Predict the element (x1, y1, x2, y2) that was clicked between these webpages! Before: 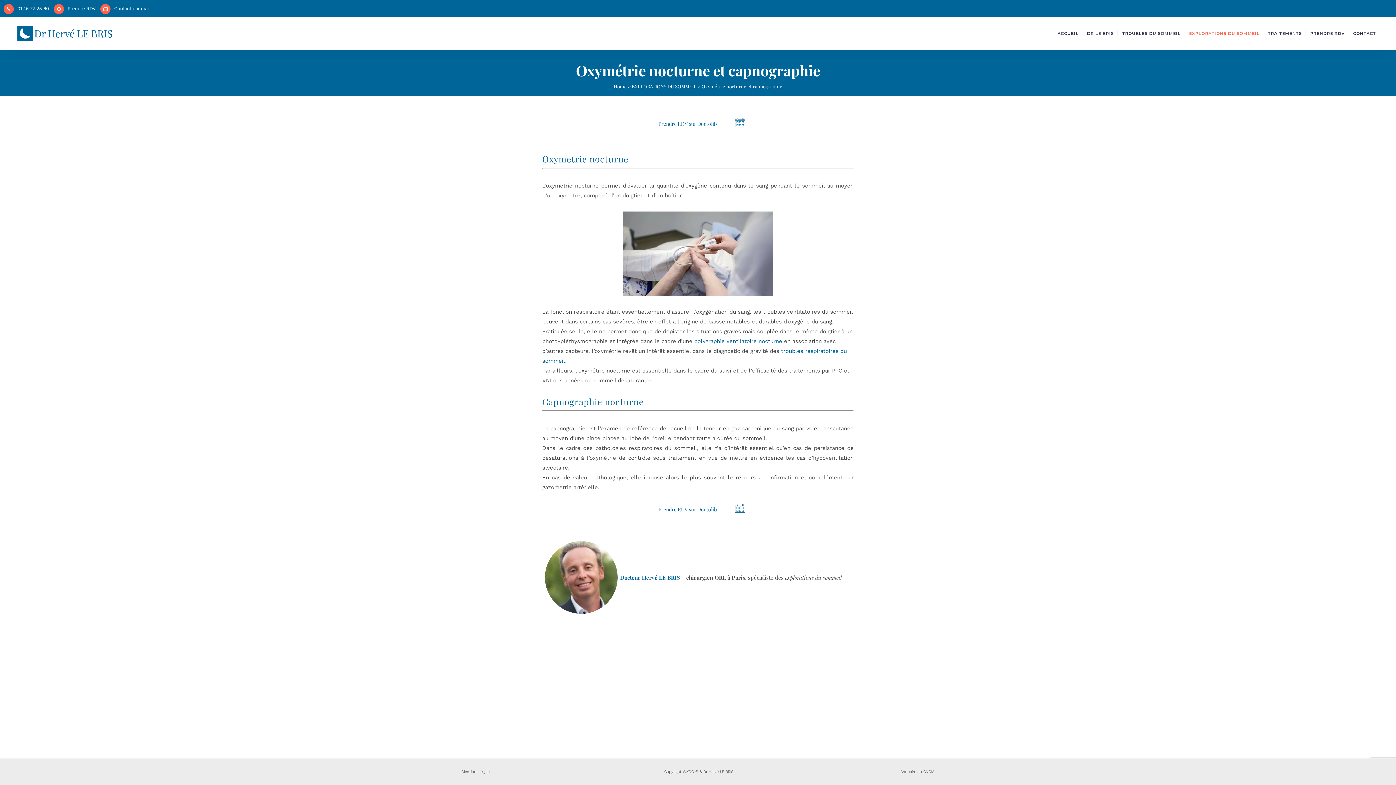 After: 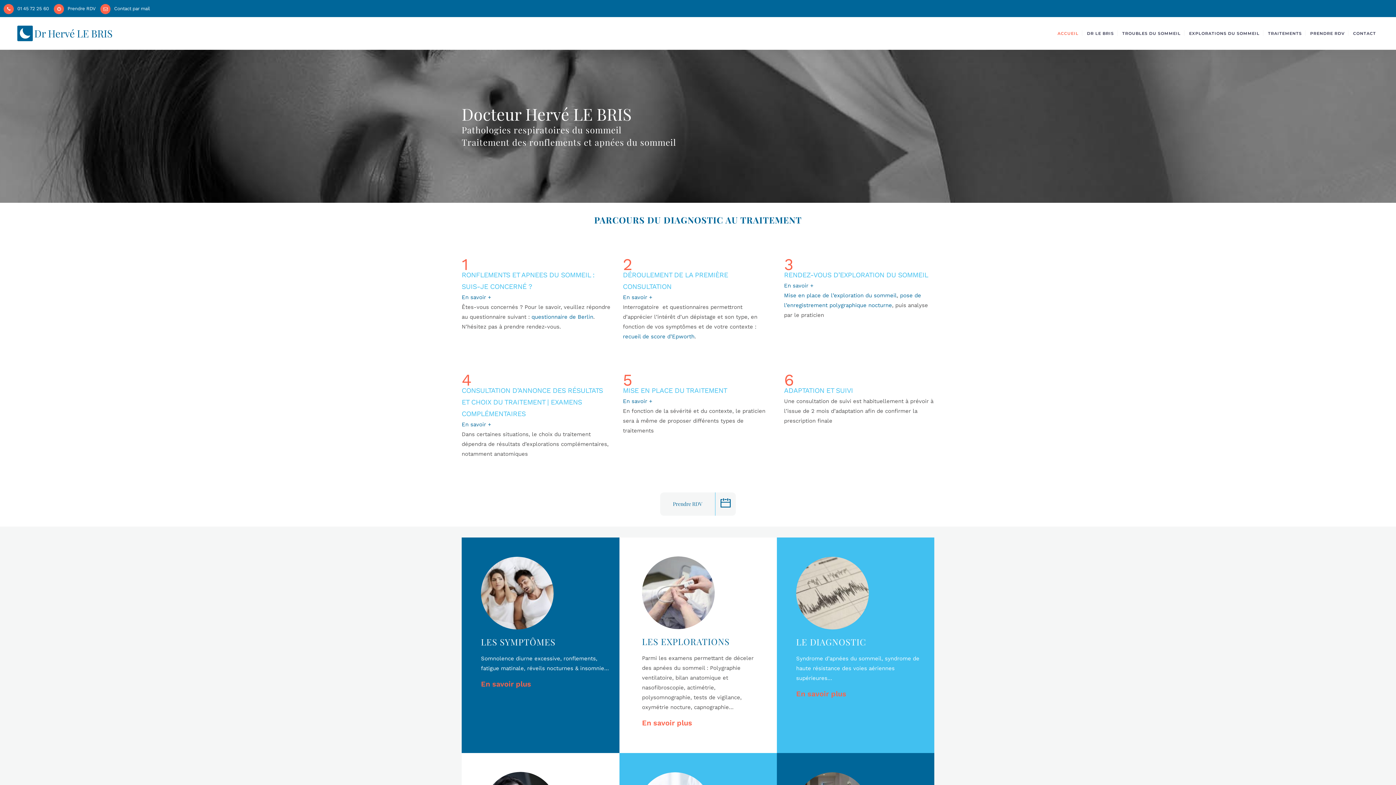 Action: label: Dr Hervé LE BRIS bbox: (703, 769, 733, 774)